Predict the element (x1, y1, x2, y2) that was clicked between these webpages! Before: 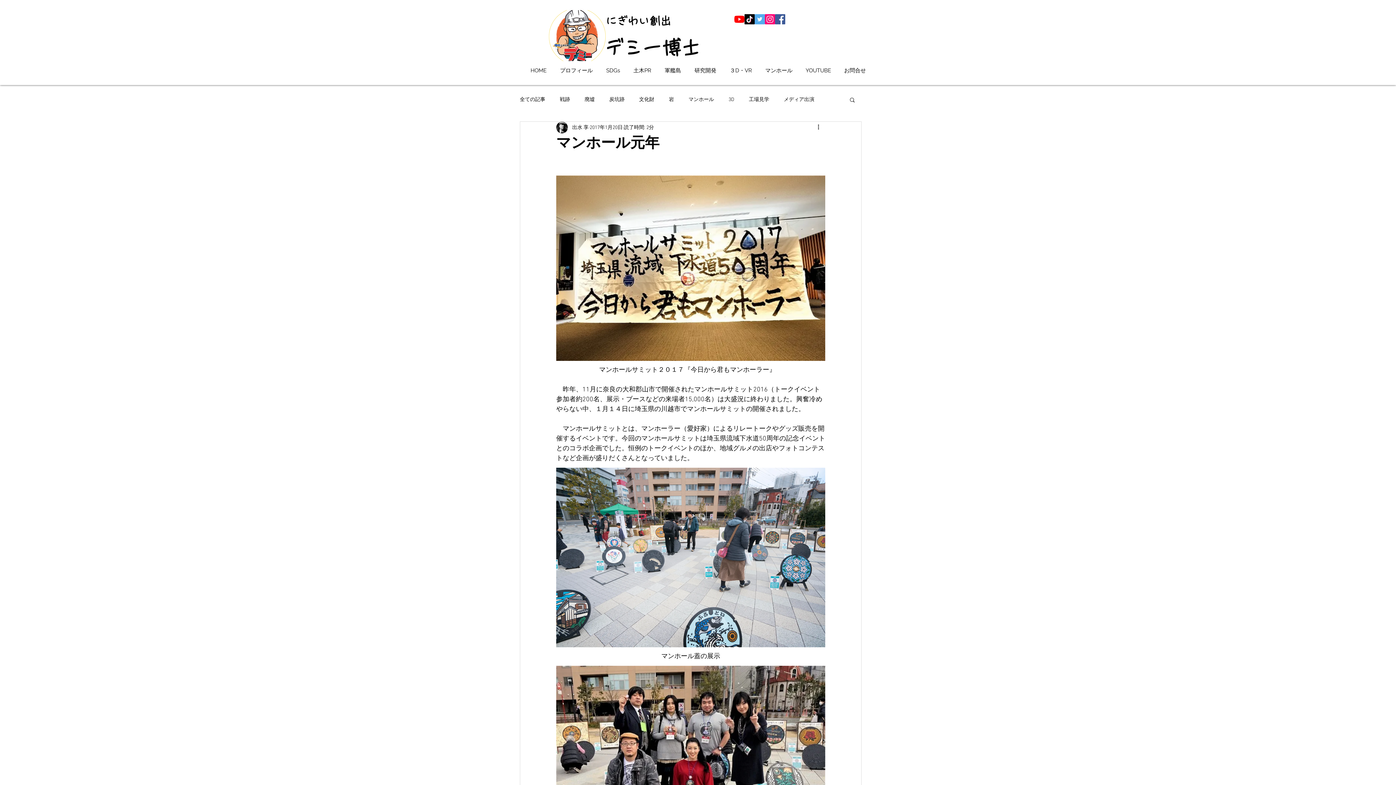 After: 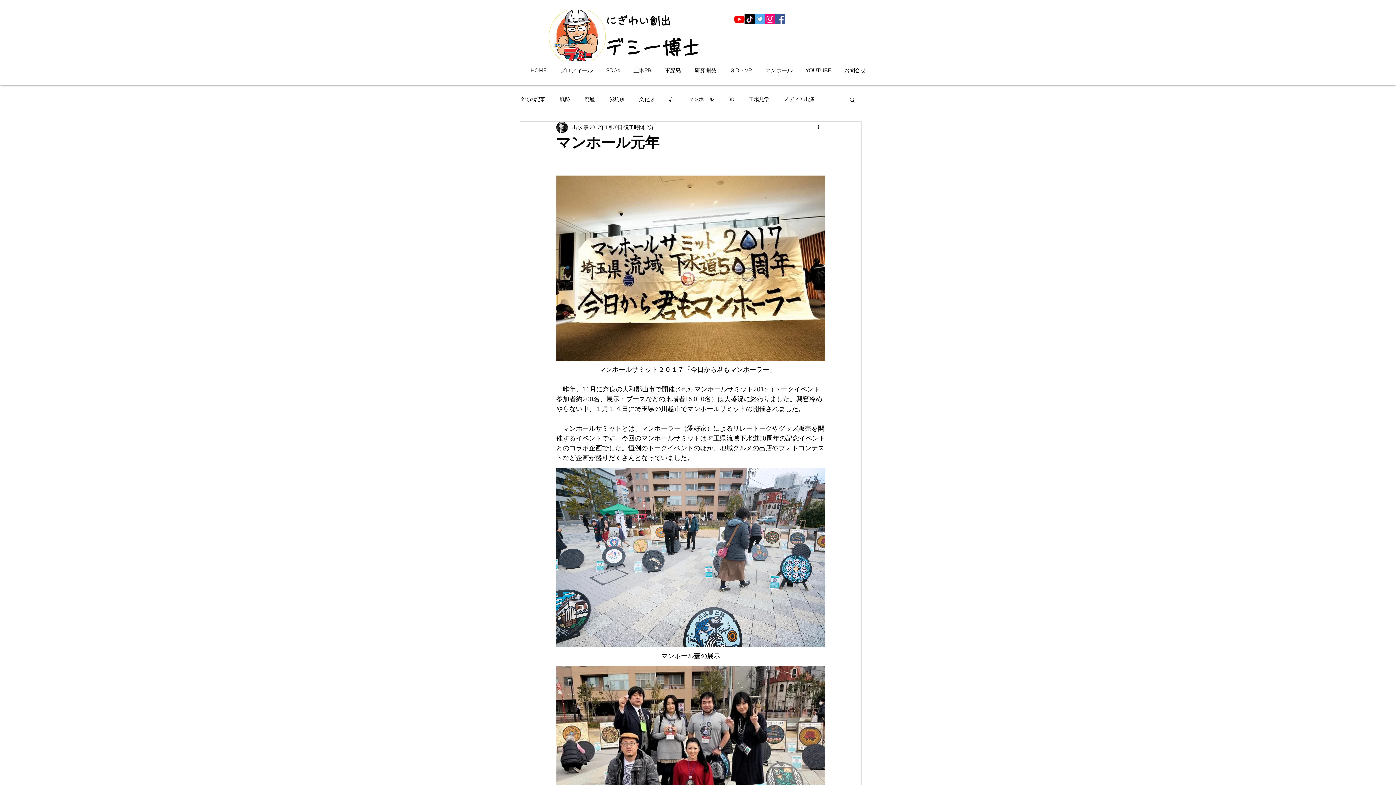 Action: bbox: (849, 96, 856, 102) label: 検索